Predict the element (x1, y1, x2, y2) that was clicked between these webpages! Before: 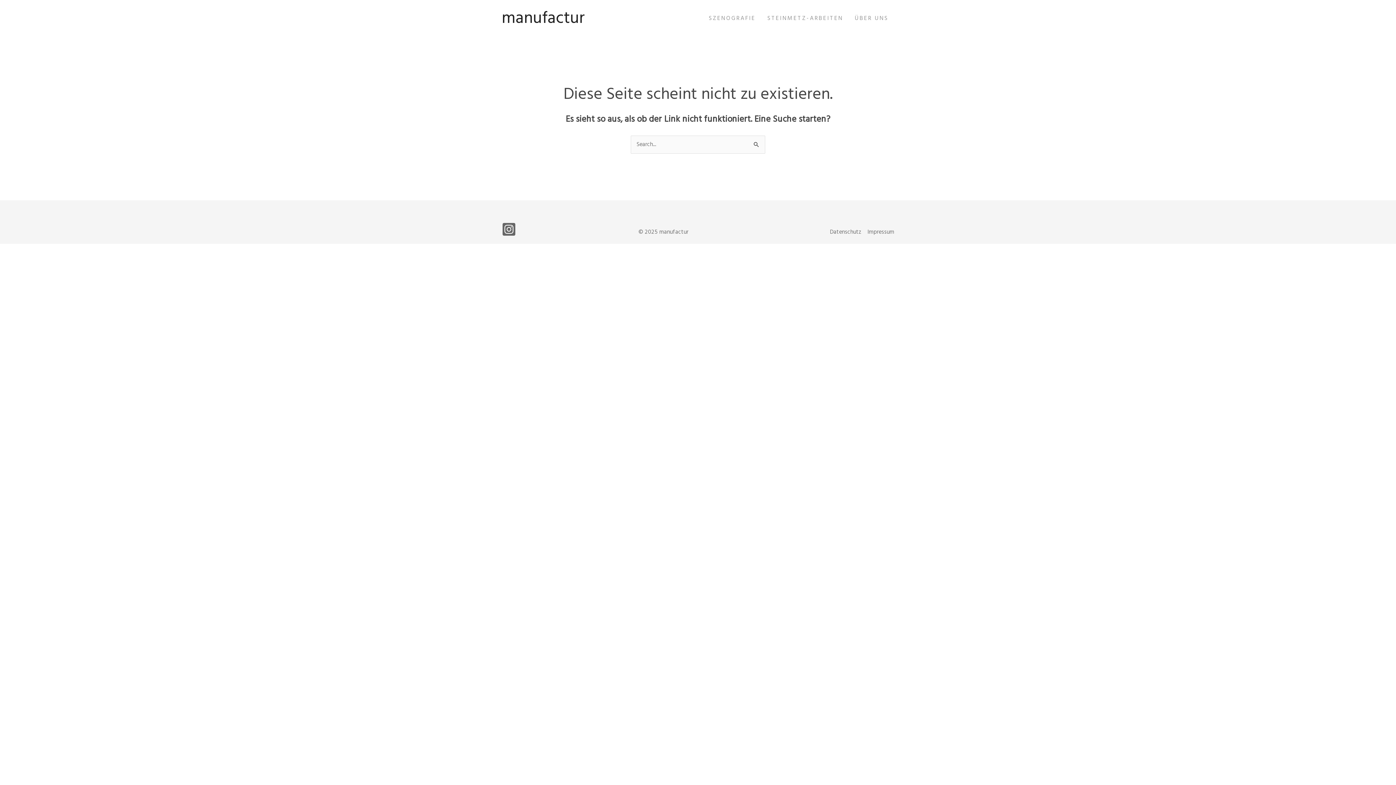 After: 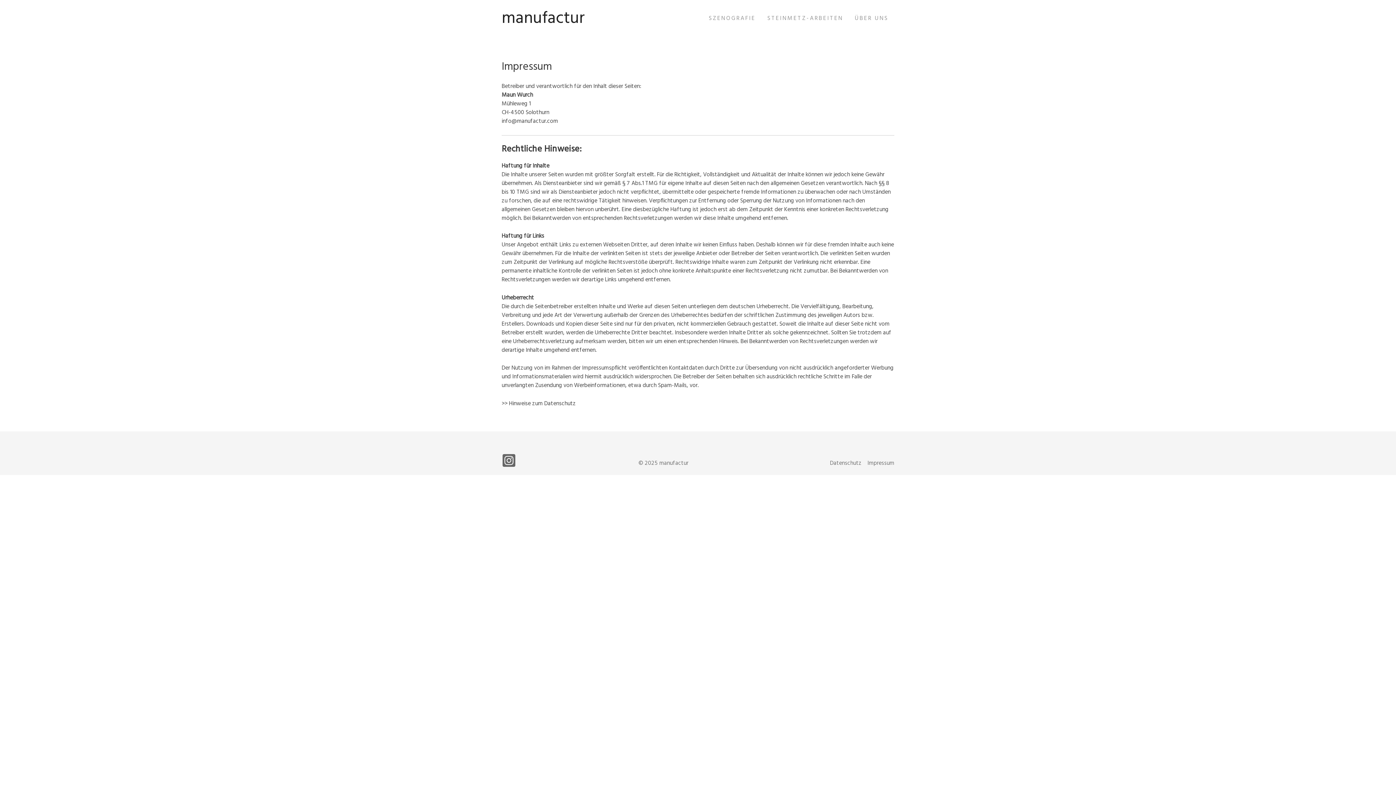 Action: bbox: (864, 227, 894, 237) label: Impressum